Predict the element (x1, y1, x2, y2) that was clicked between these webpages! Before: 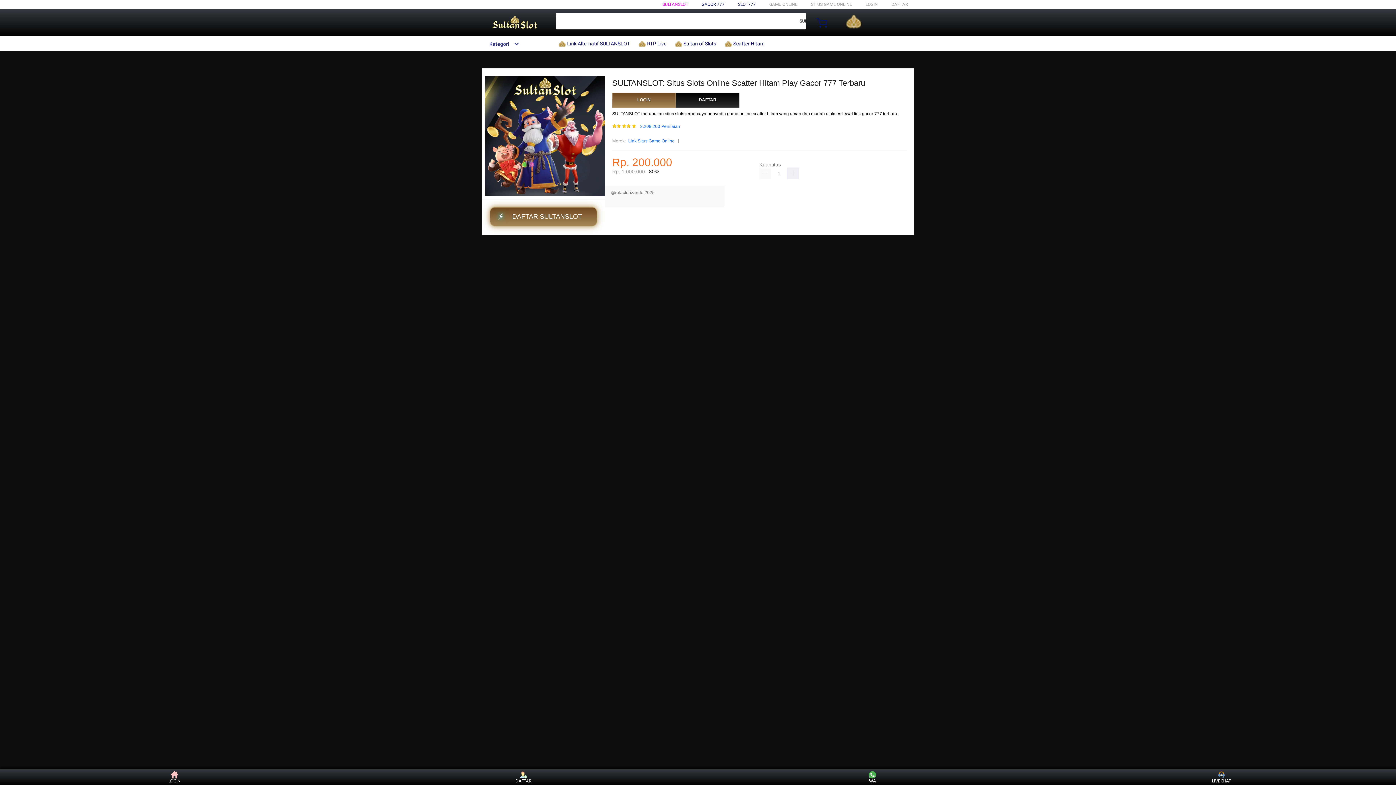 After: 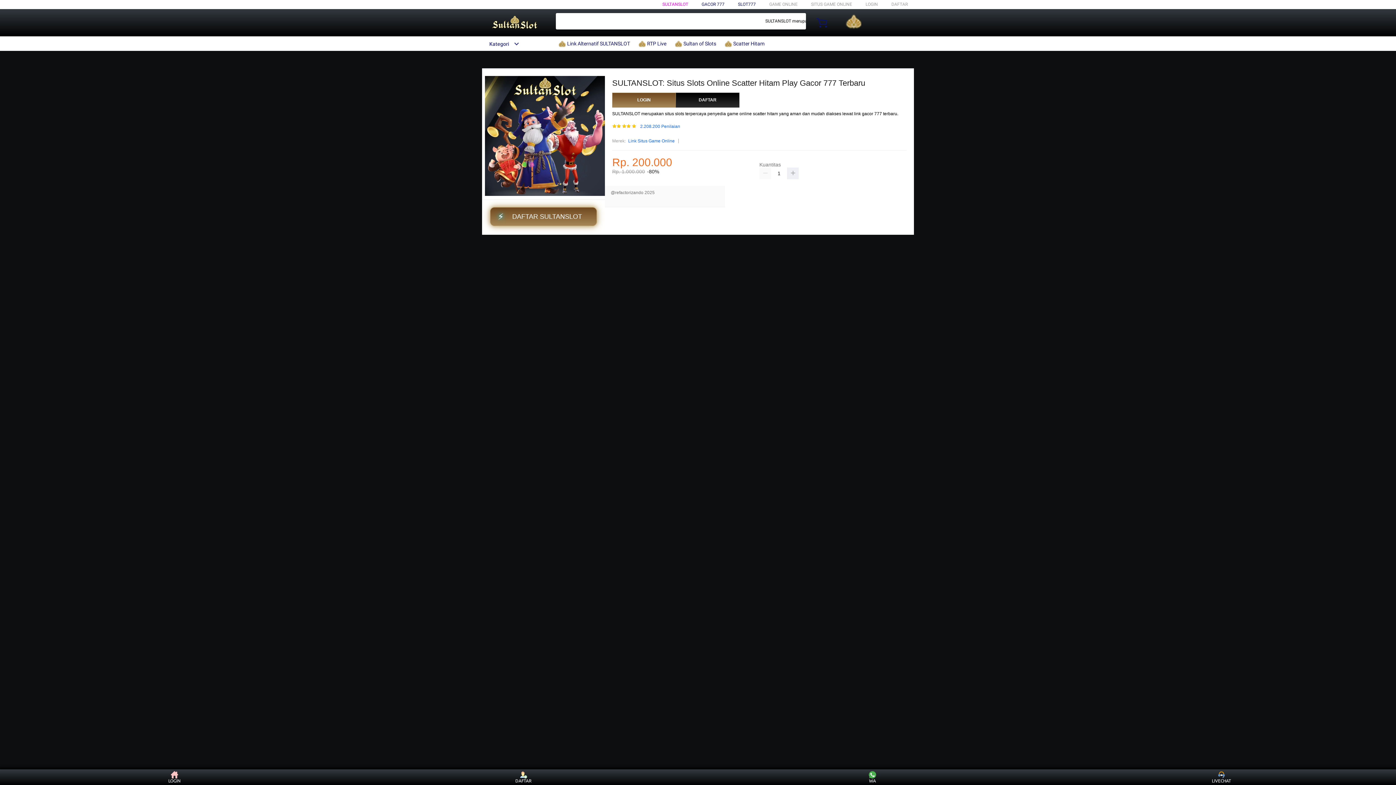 Action: label:  Scatter Hitam bbox: (724, 36, 768, 50)